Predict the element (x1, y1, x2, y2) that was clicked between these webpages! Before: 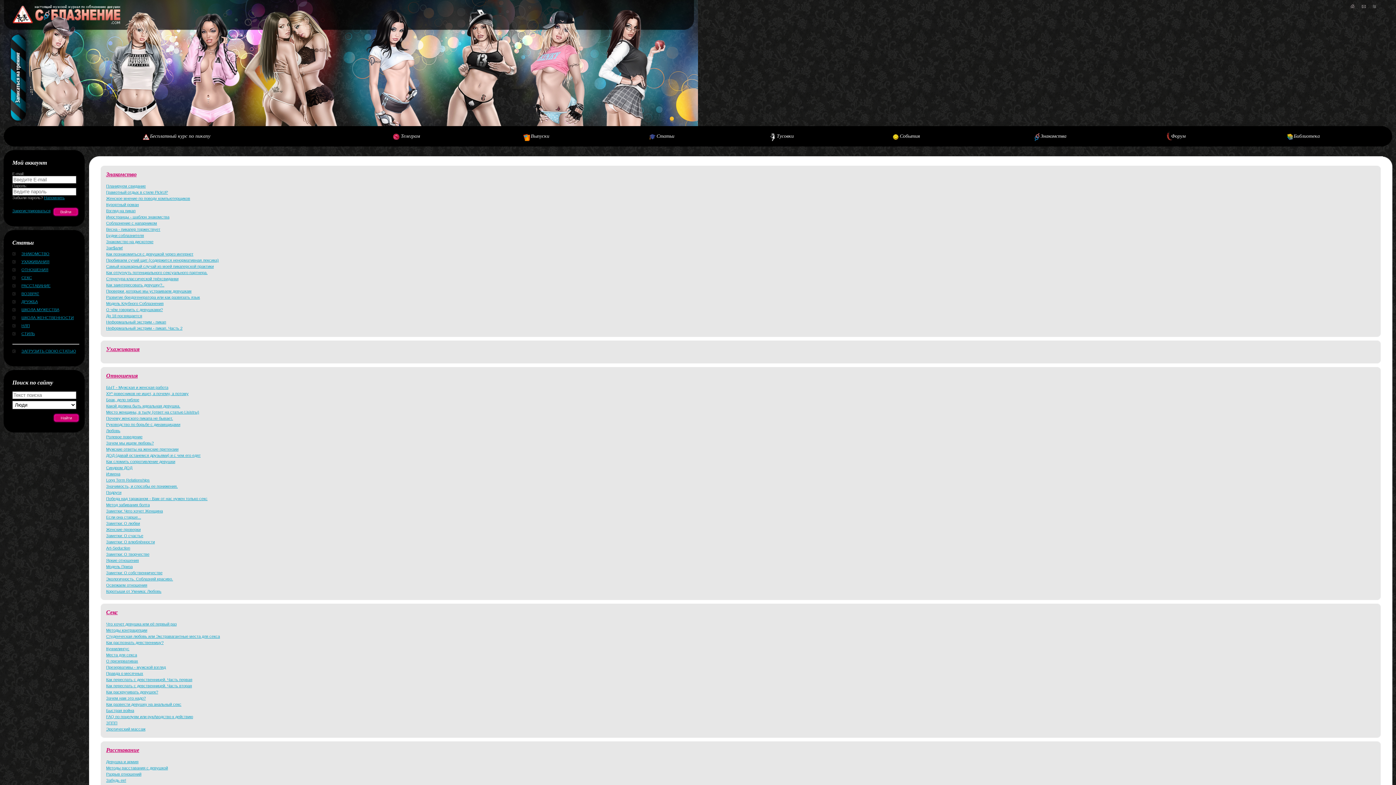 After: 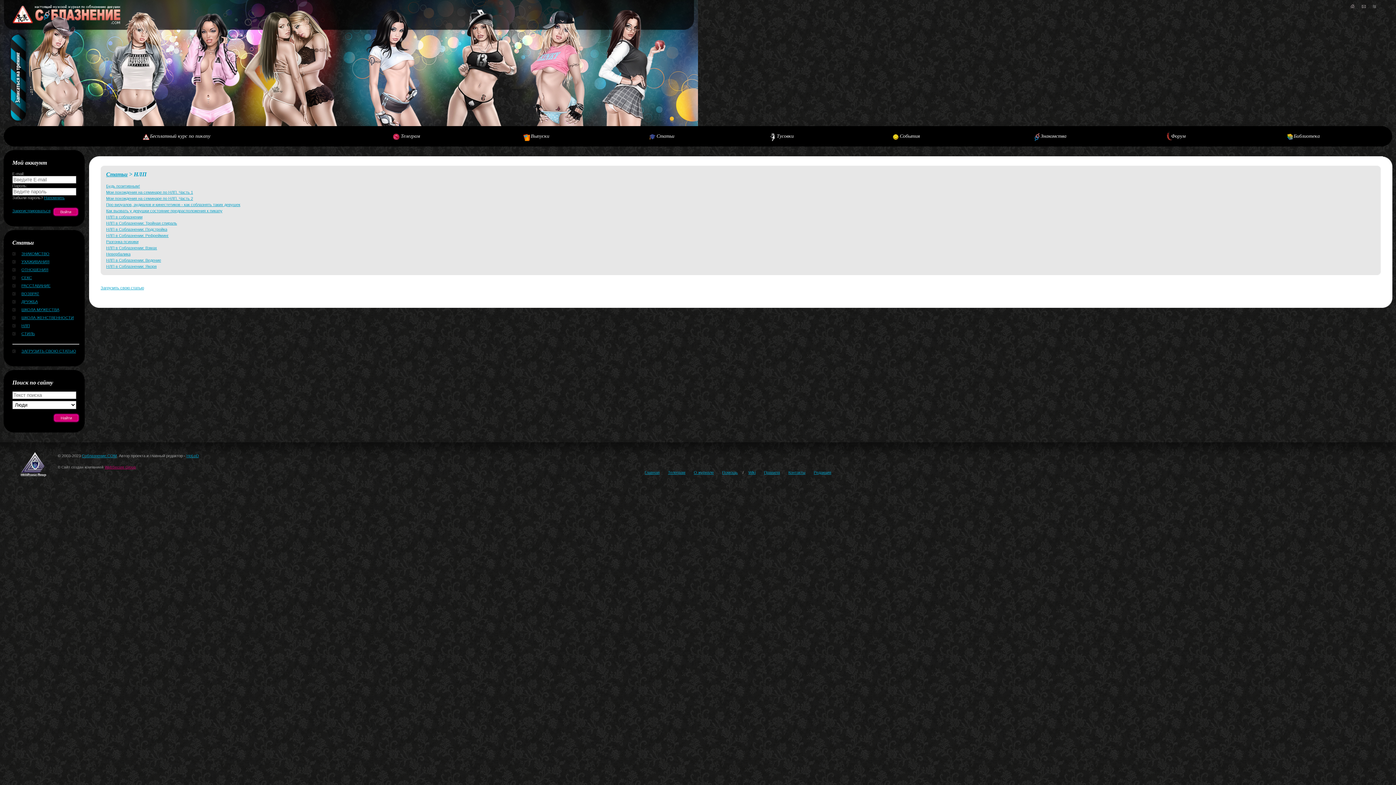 Action: label: НЛП bbox: (21, 323, 29, 328)